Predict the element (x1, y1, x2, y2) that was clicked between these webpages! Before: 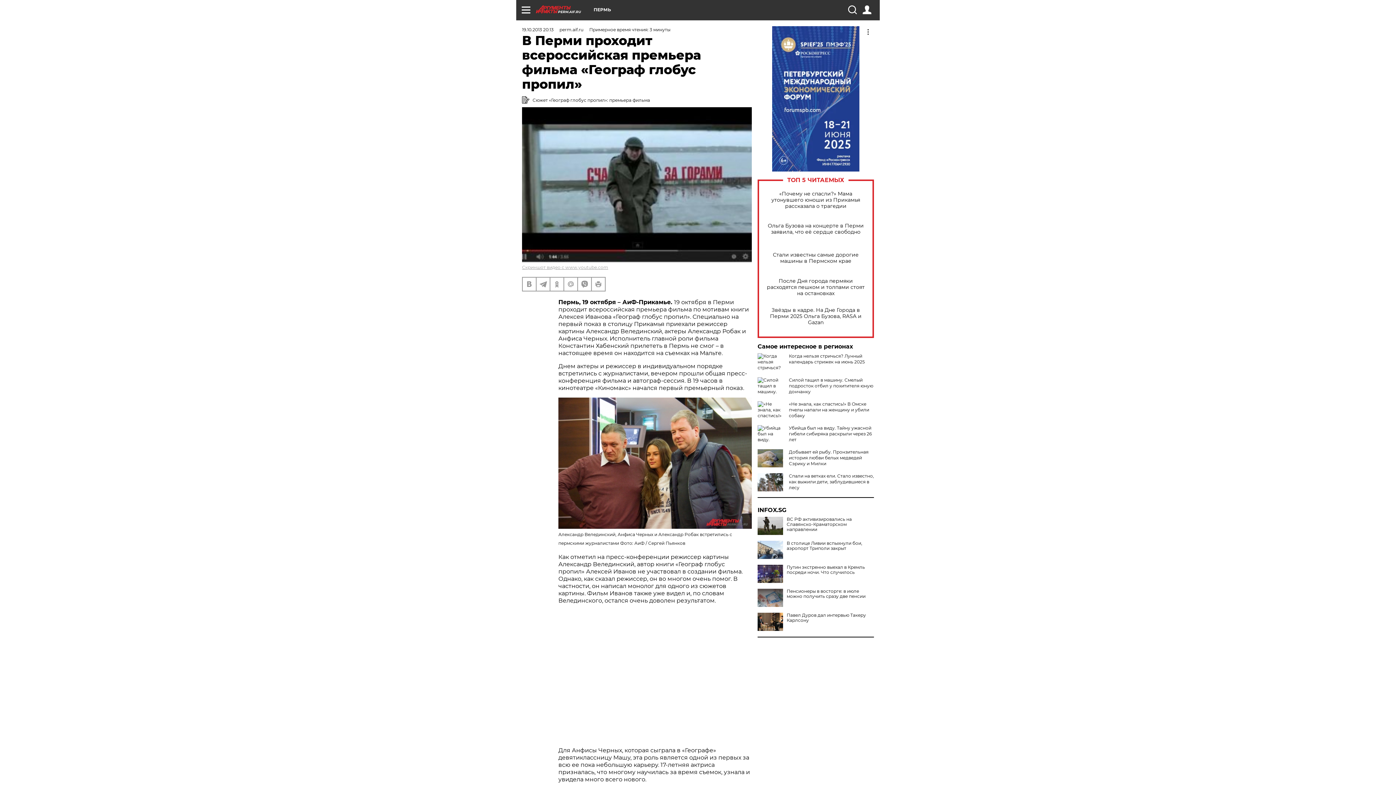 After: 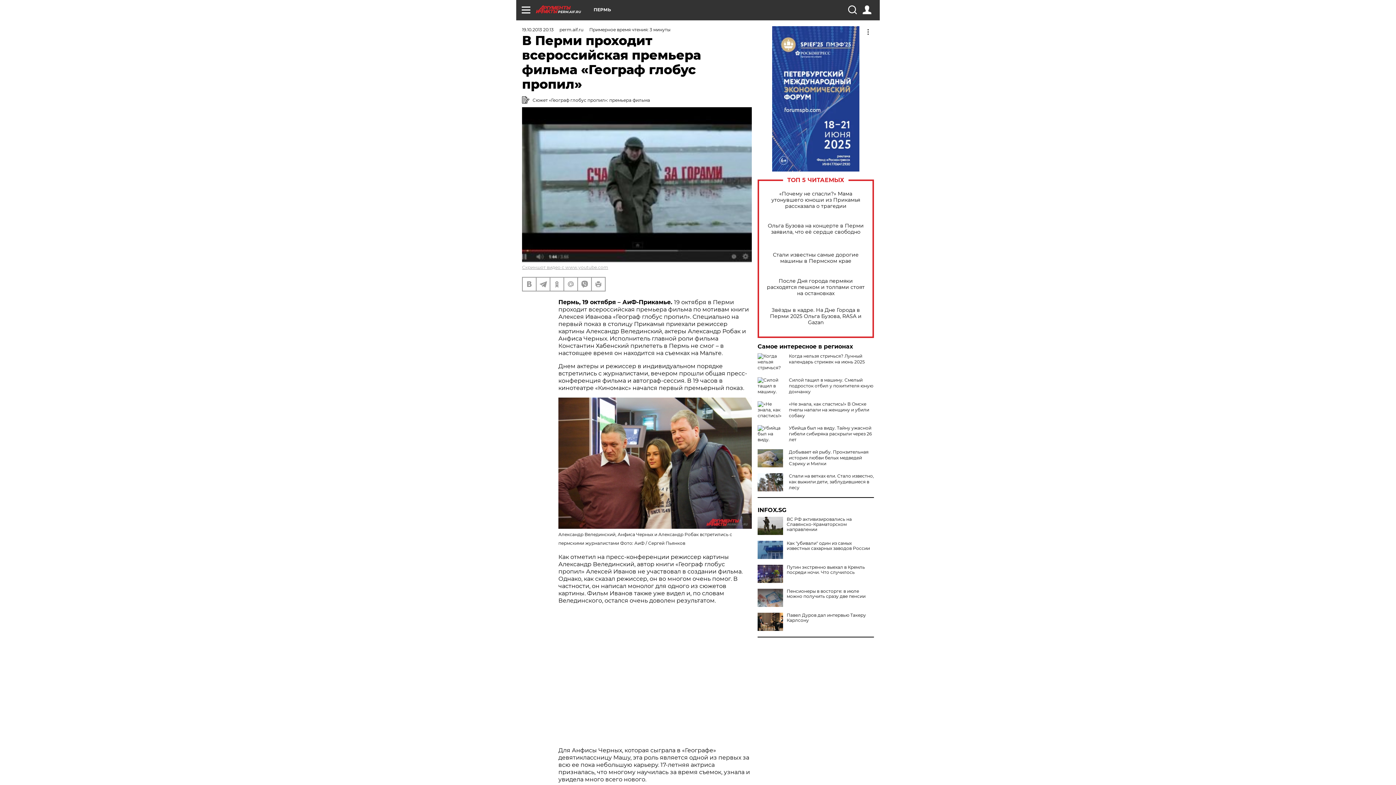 Action: bbox: (757, 541, 783, 559)